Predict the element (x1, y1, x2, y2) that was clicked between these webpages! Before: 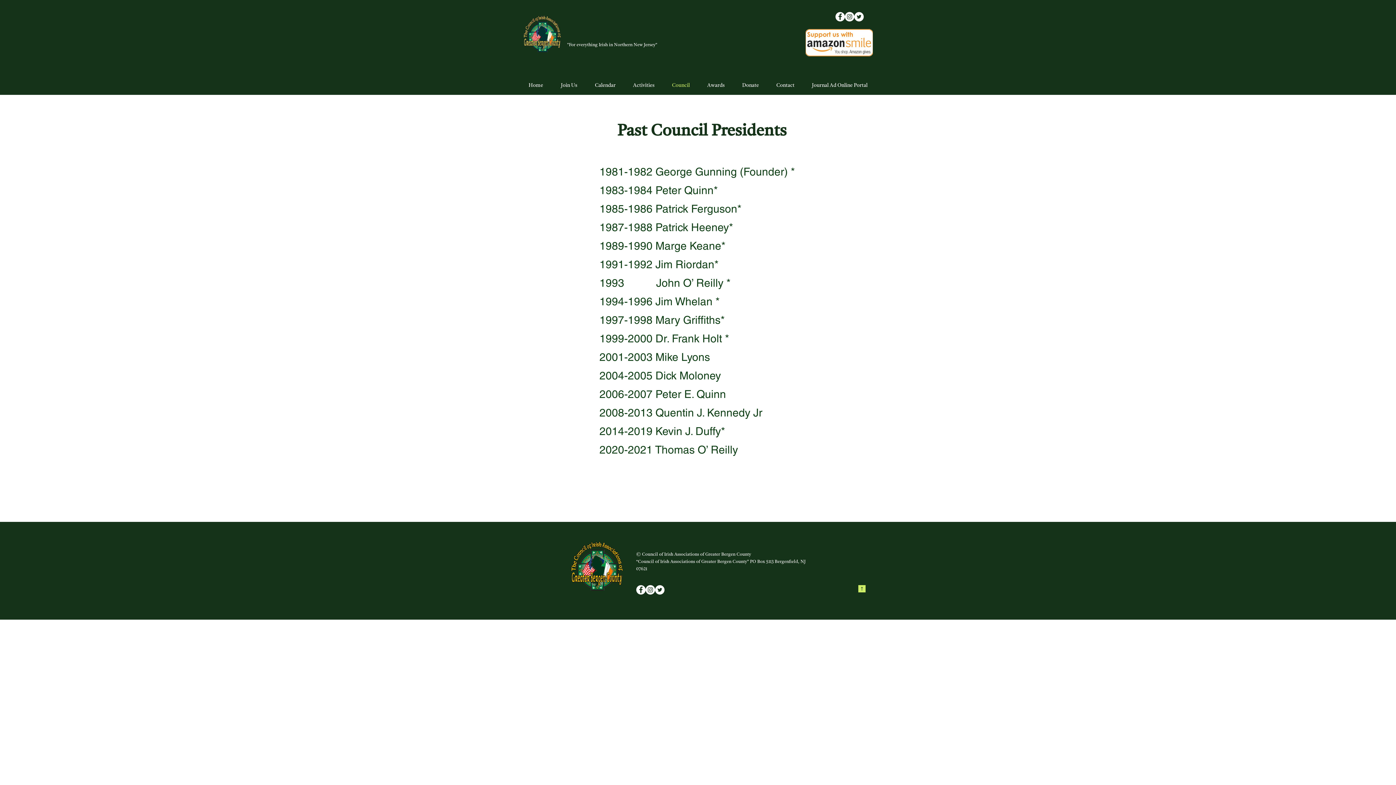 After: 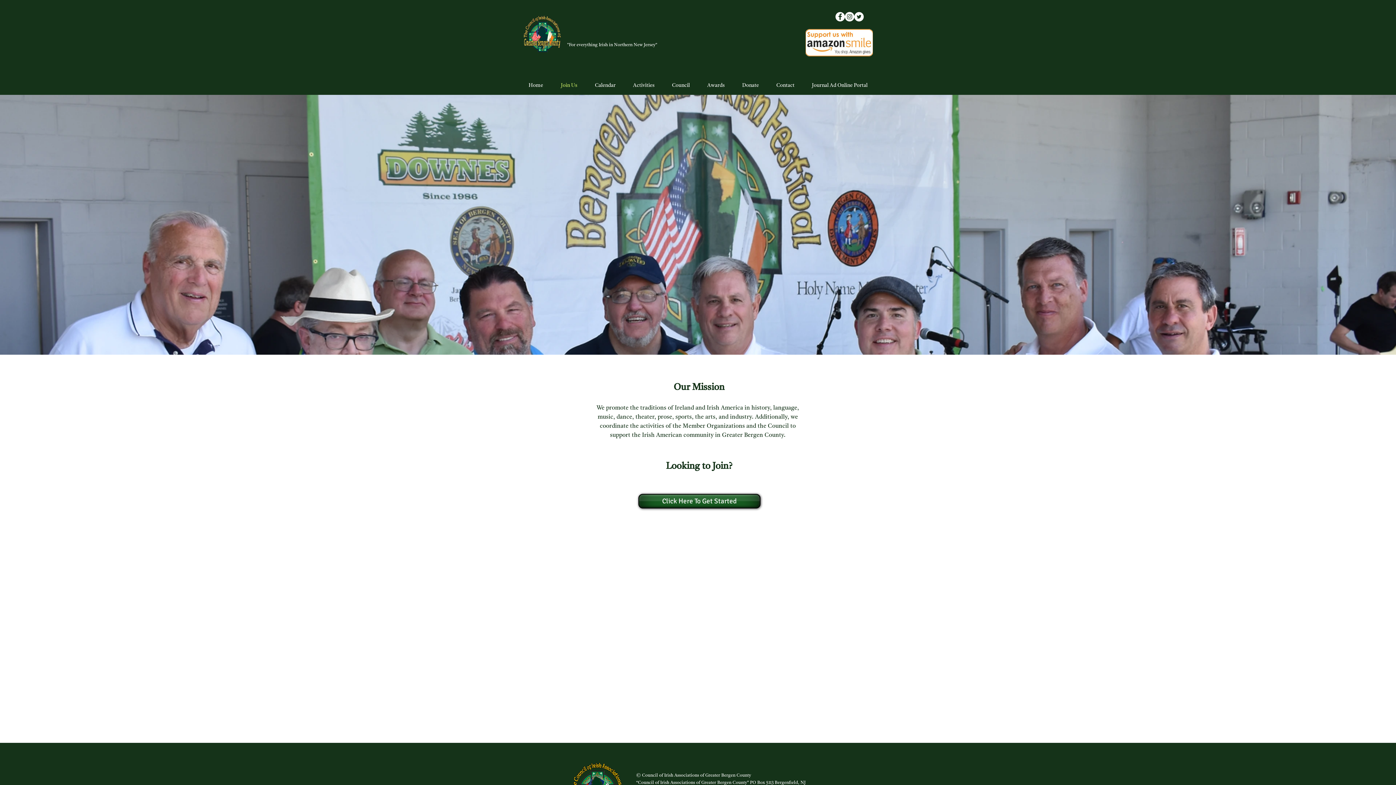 Action: bbox: (567, 537, 627, 594)